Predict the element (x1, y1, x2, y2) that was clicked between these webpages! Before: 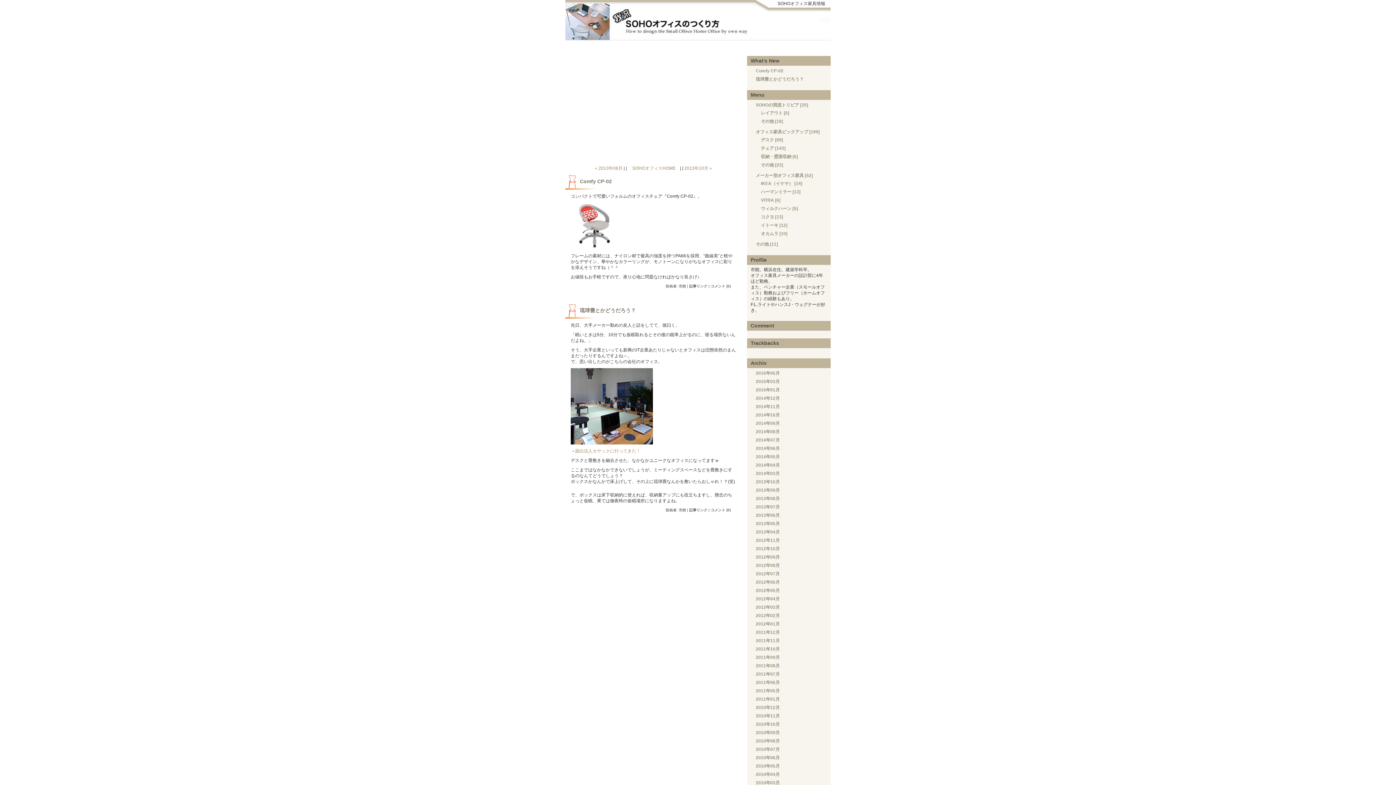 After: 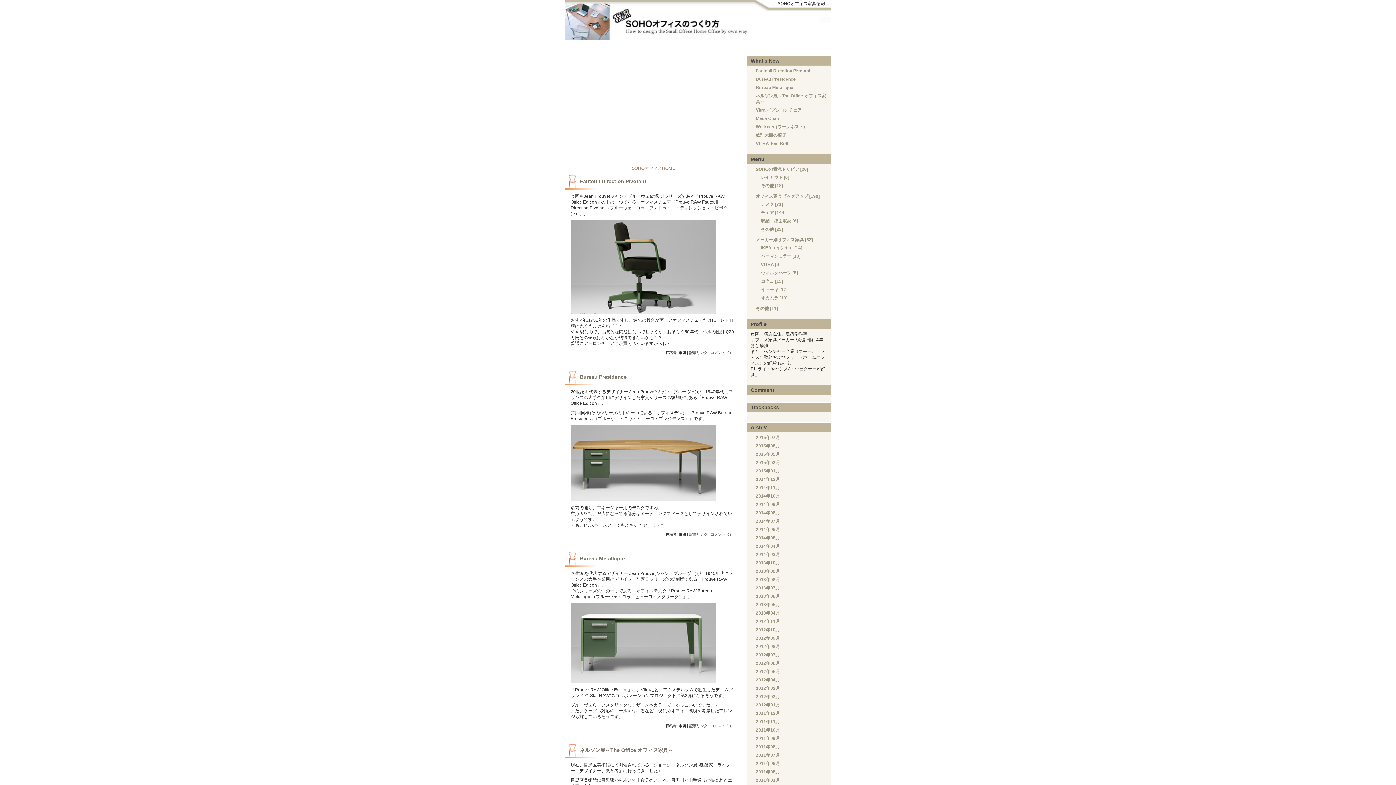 Action: bbox: (761, 197, 780, 202) label: VITRA [6]